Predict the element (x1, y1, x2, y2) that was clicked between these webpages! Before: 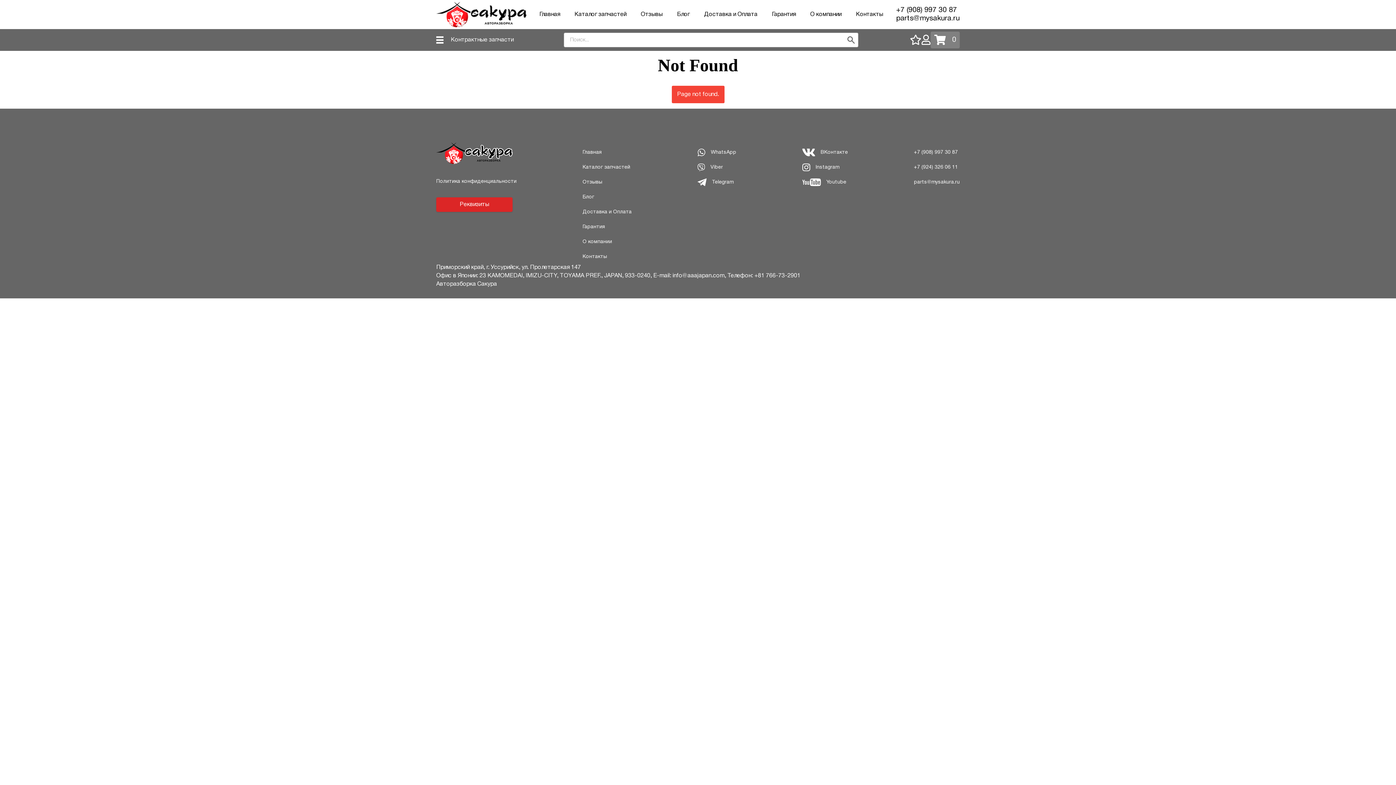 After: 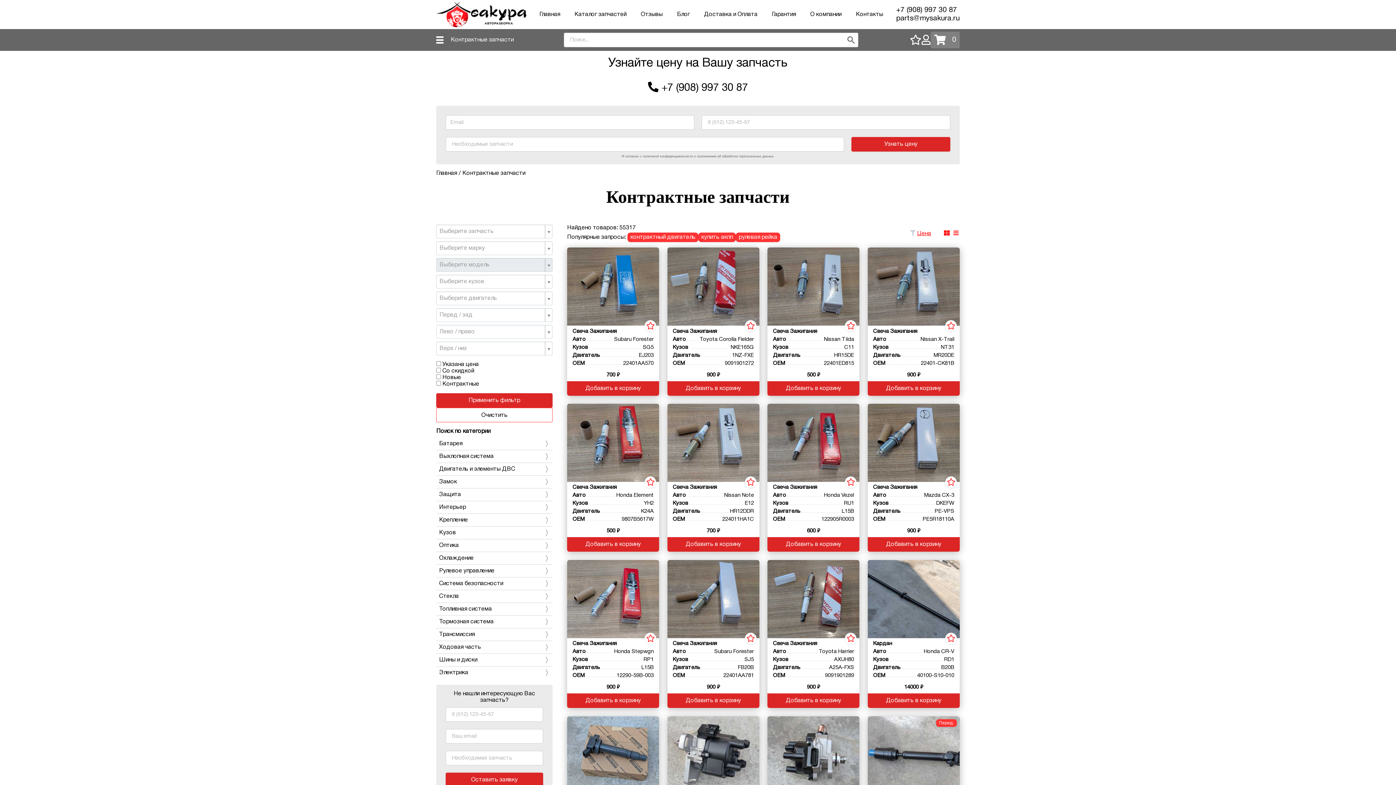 Action: bbox: (574, 12, 626, 17) label: Каталог запчастей